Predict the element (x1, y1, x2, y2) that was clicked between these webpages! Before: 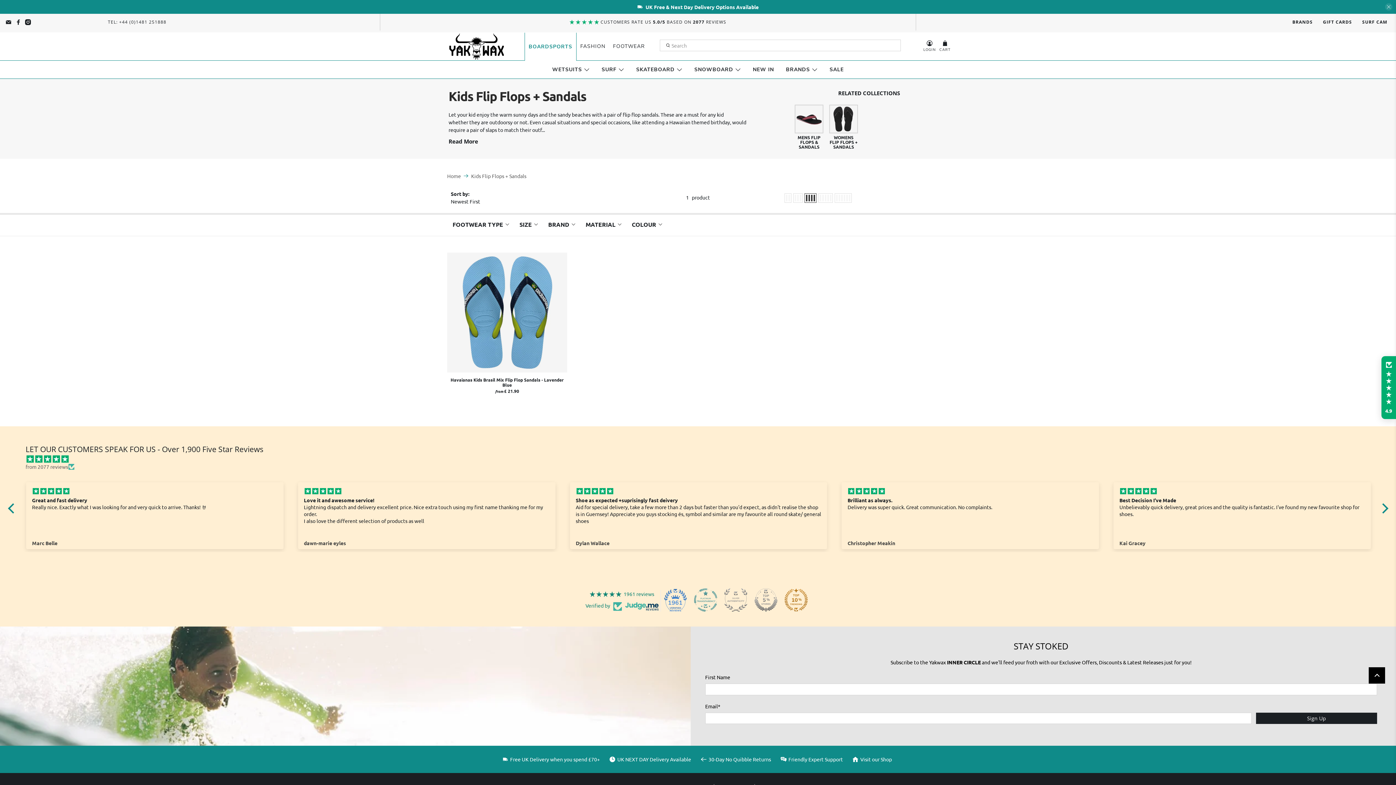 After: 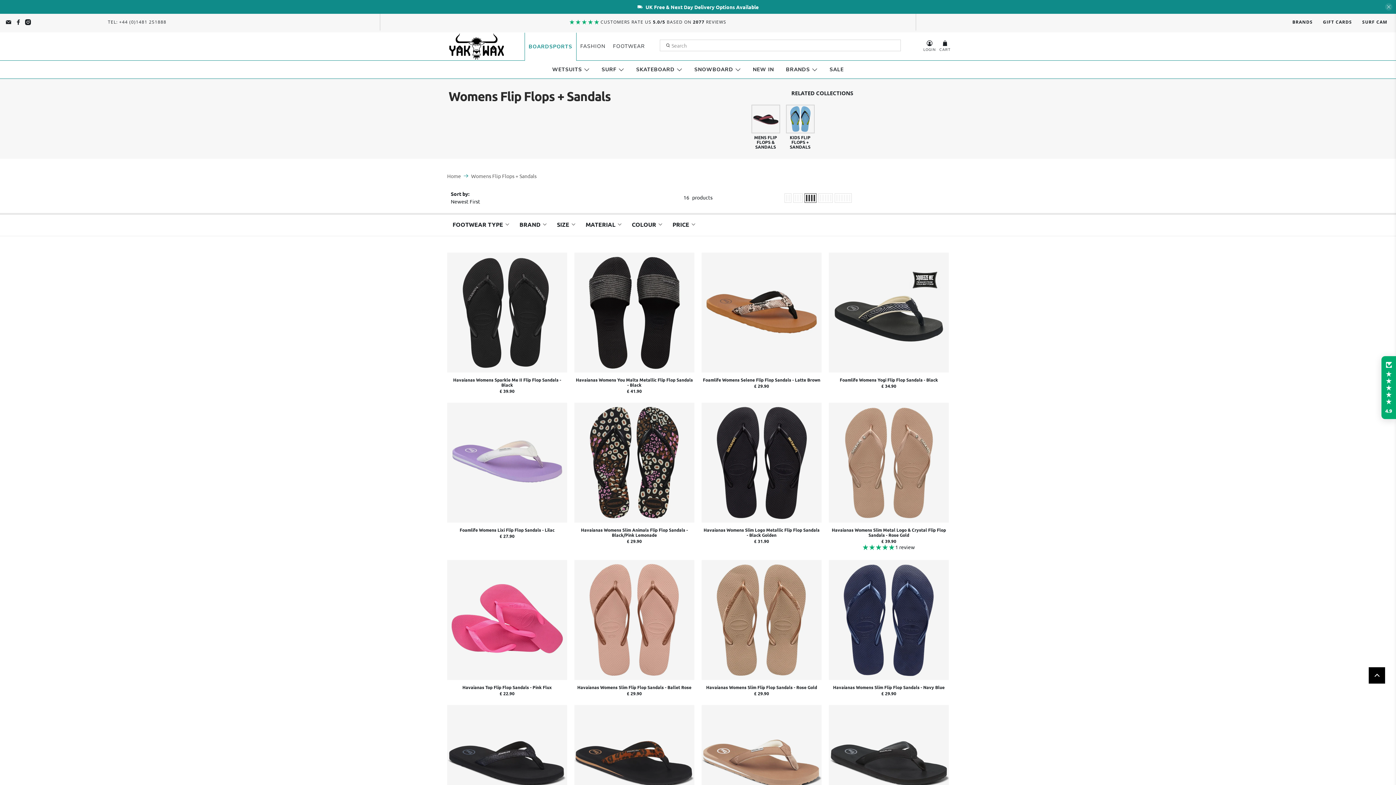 Action: bbox: (829, 104, 858, 133)